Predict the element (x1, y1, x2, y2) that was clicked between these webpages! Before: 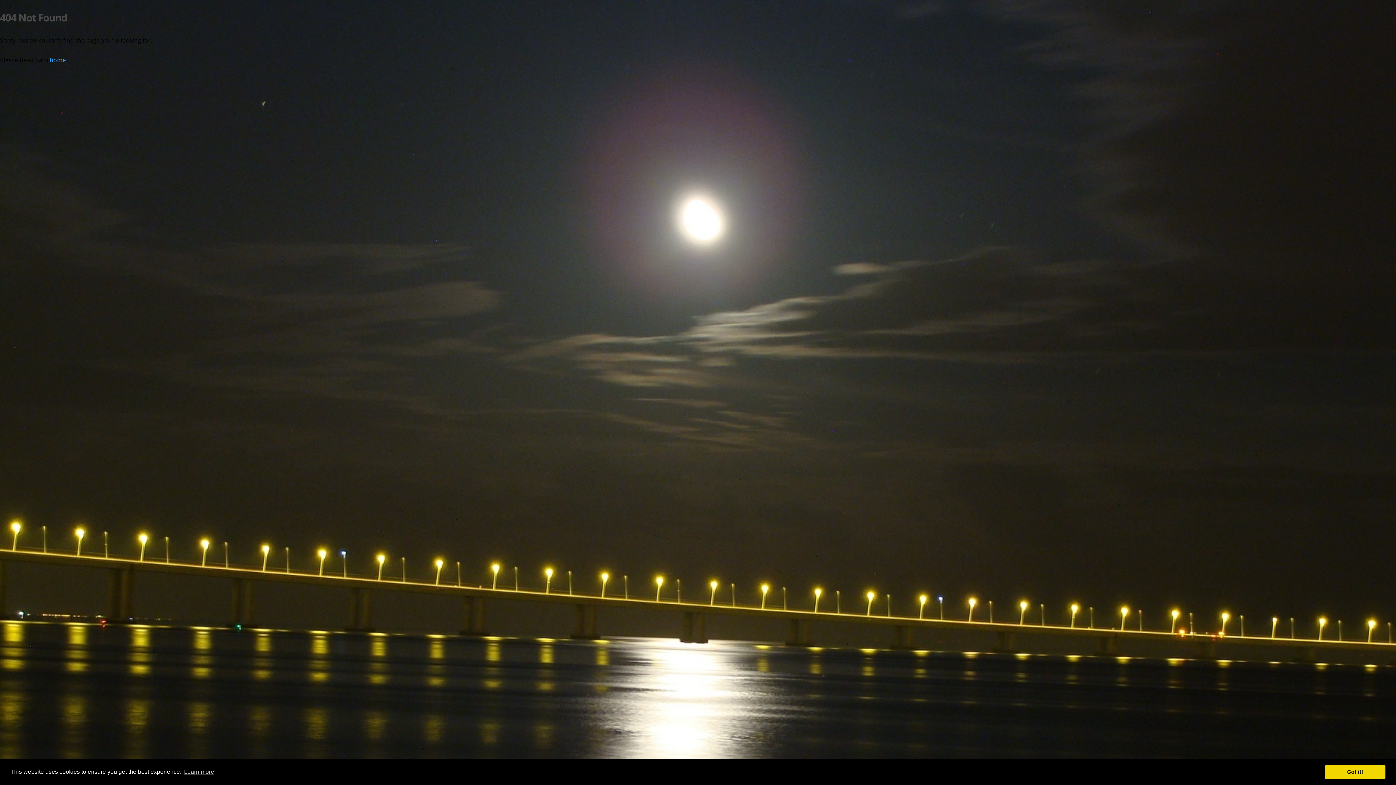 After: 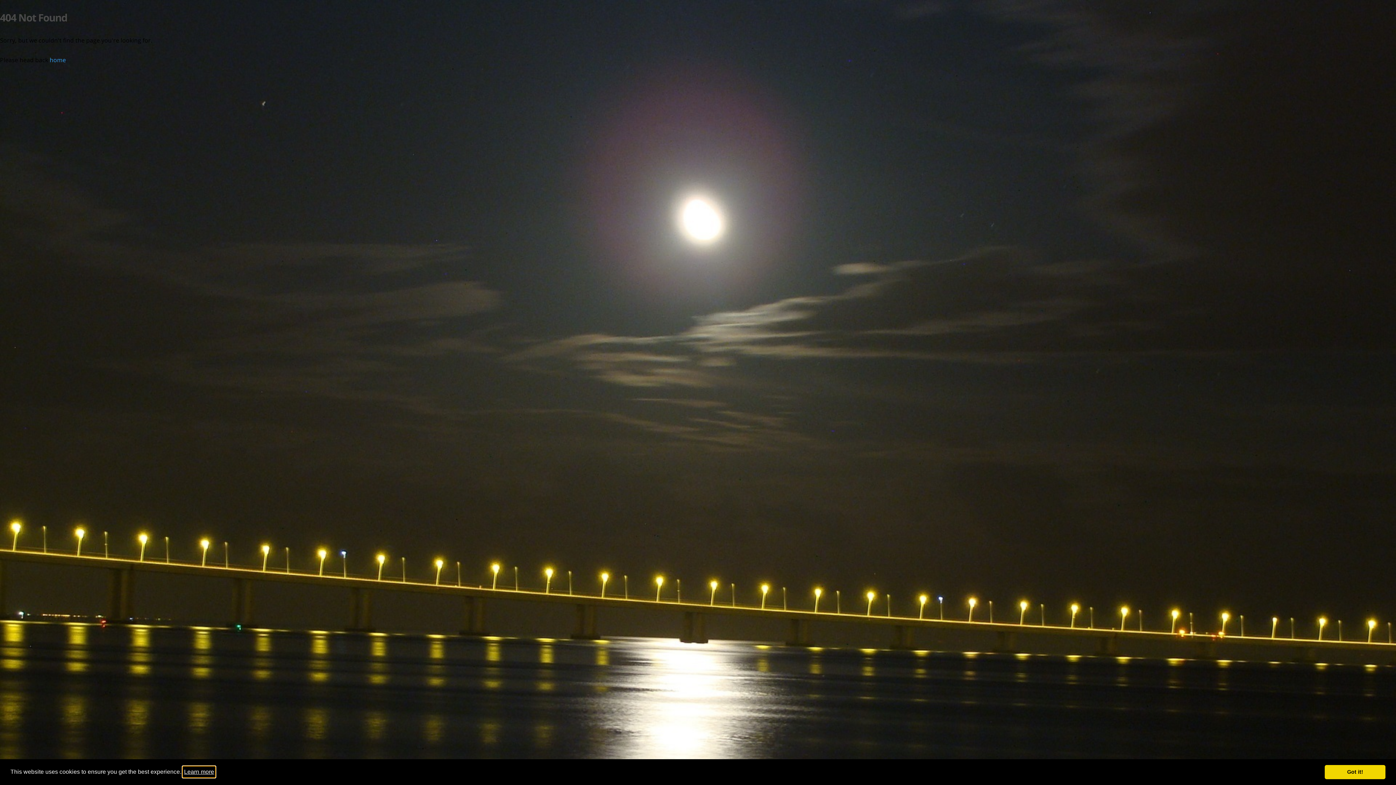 Action: label: learn more about cookies bbox: (182, 766, 215, 777)